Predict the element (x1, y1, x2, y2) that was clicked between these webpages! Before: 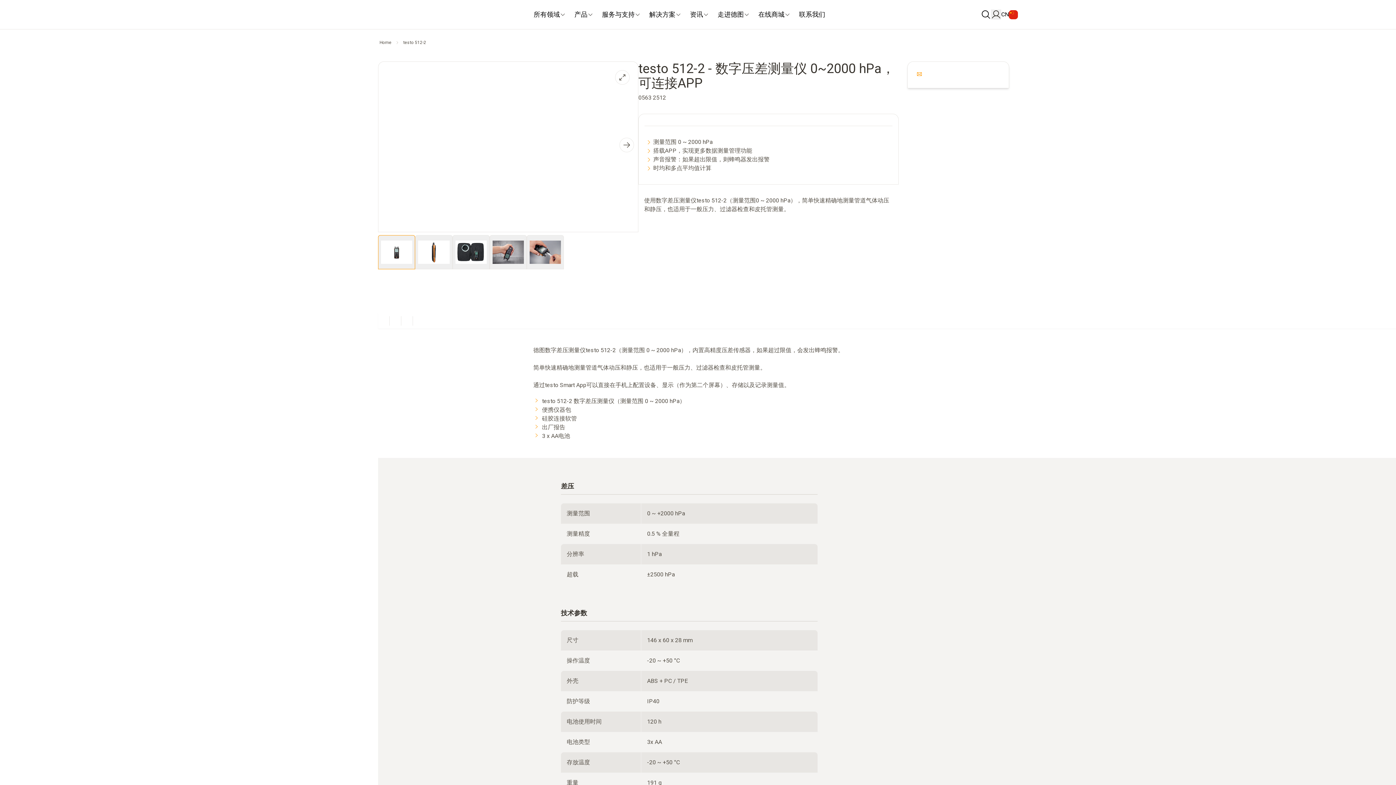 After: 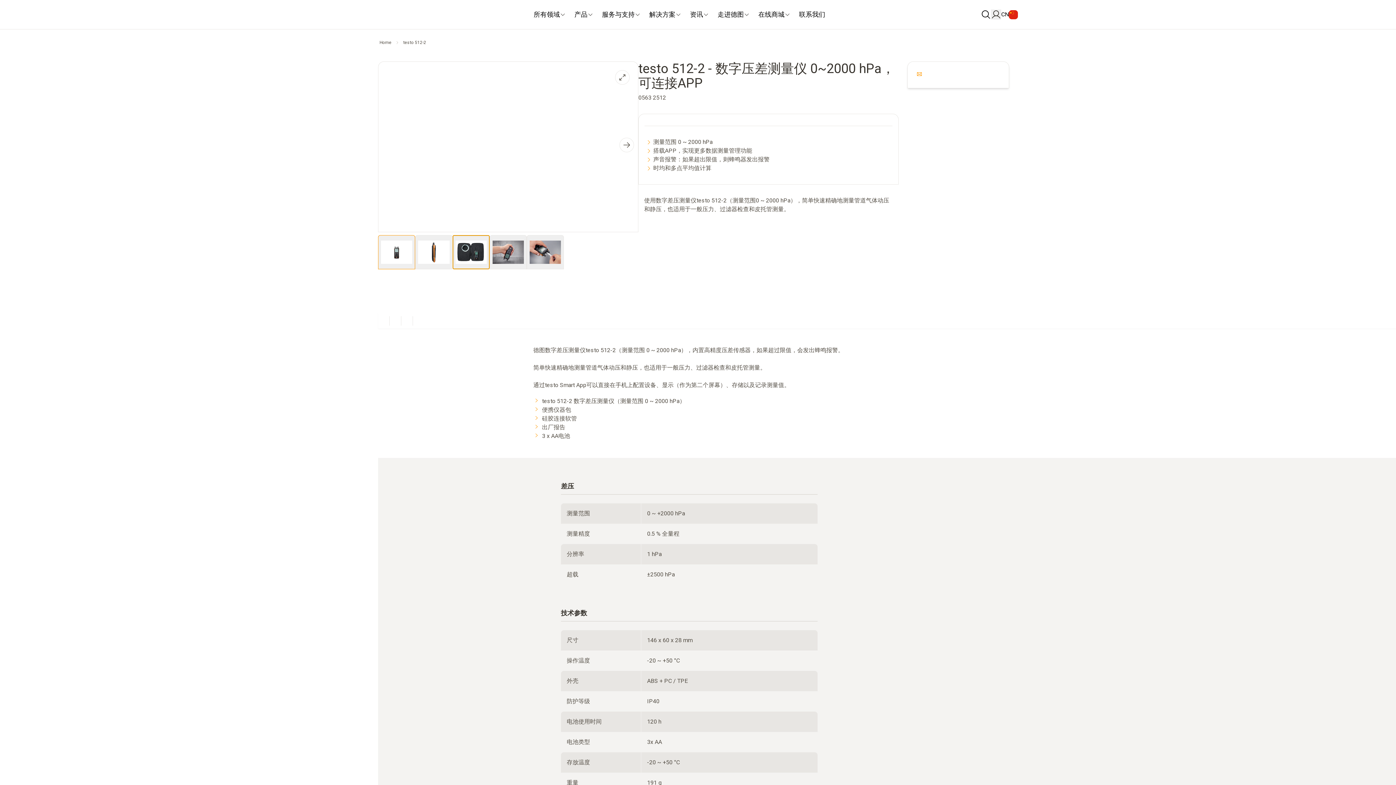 Action: bbox: (452, 235, 489, 269)